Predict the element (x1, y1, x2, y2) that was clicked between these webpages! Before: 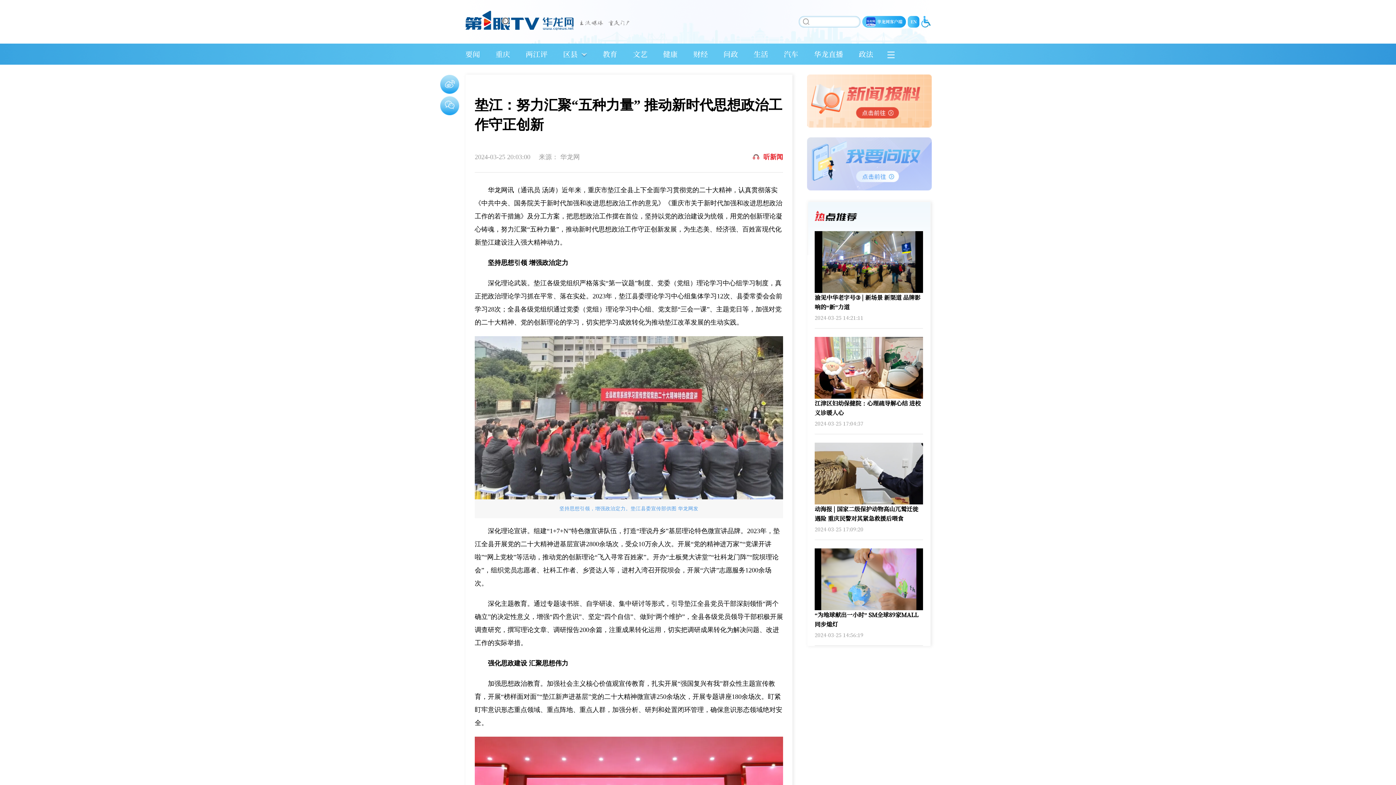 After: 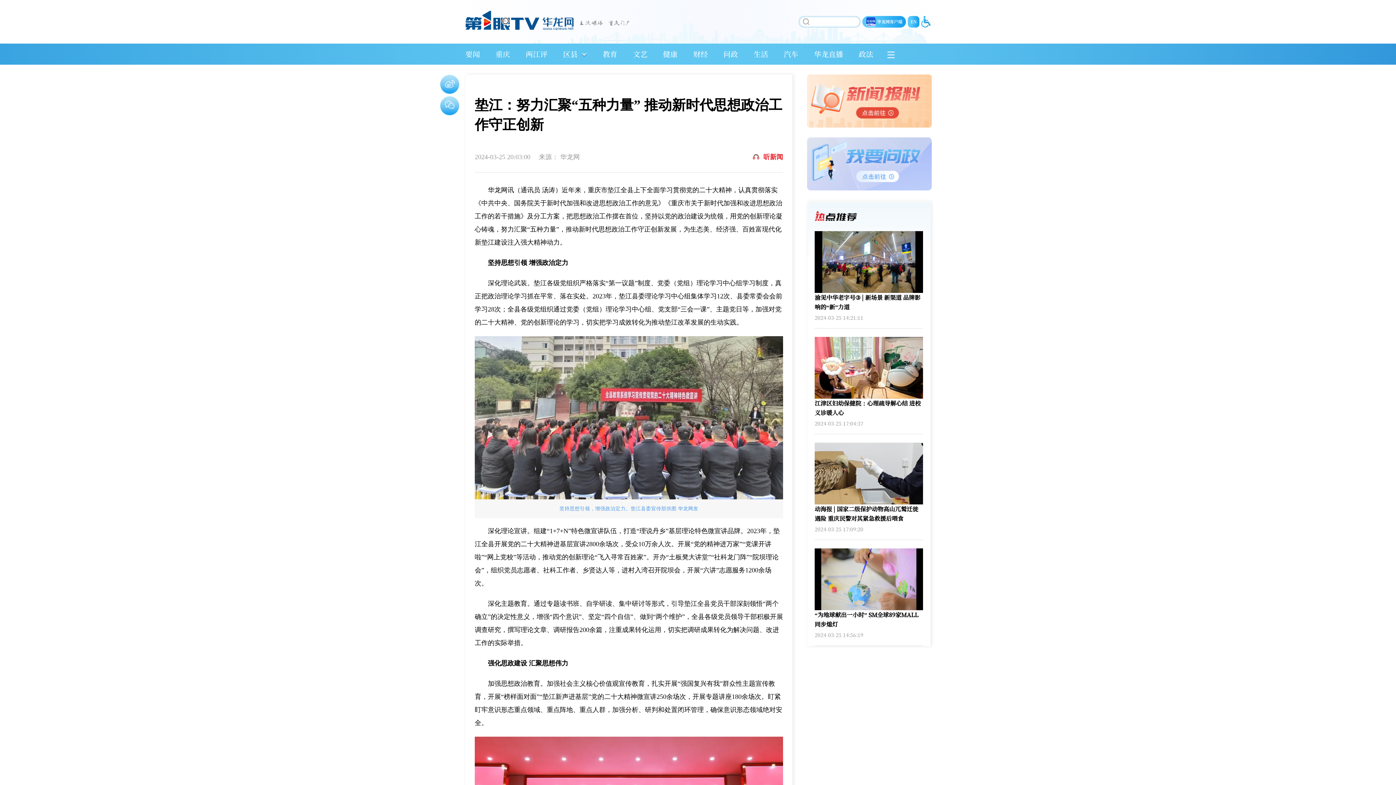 Action: bbox: (814, 210, 857, 222)